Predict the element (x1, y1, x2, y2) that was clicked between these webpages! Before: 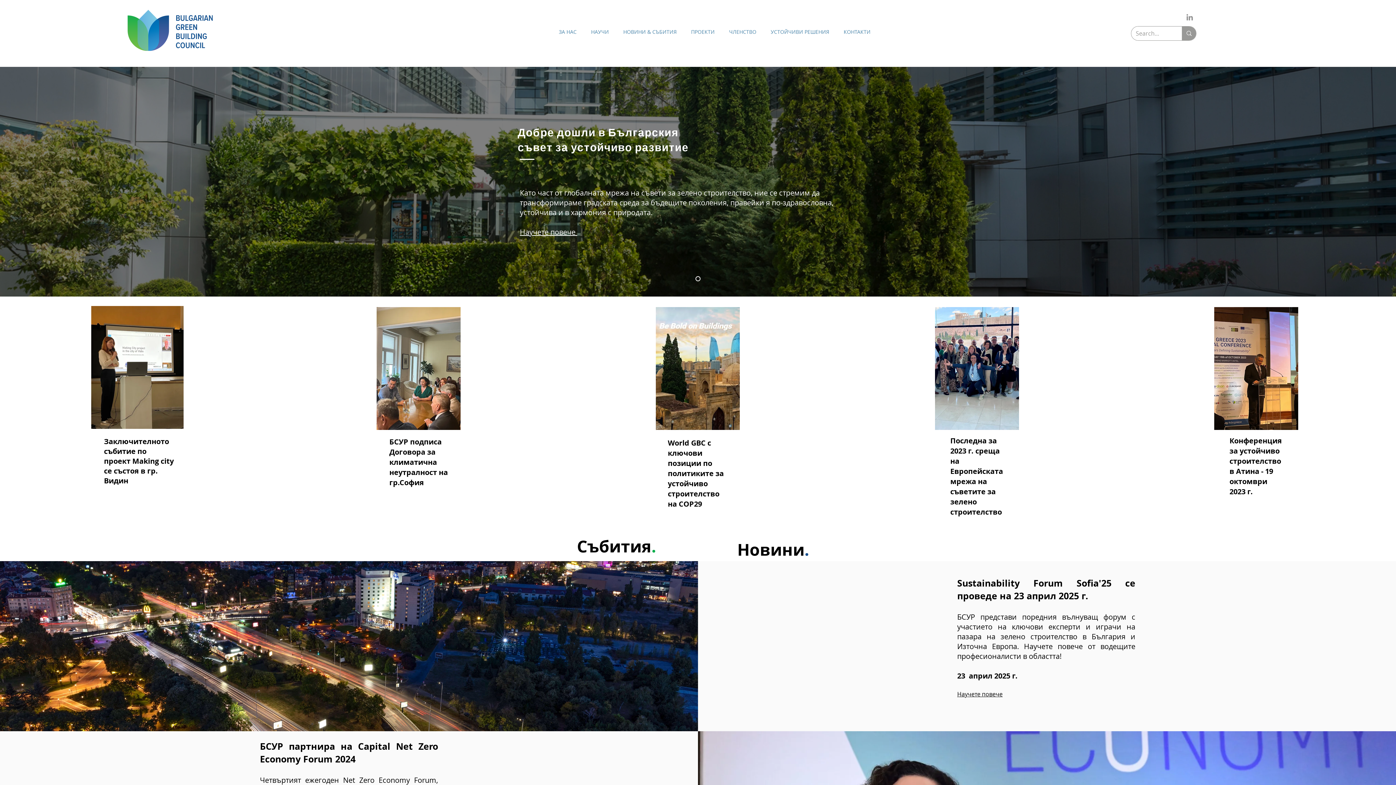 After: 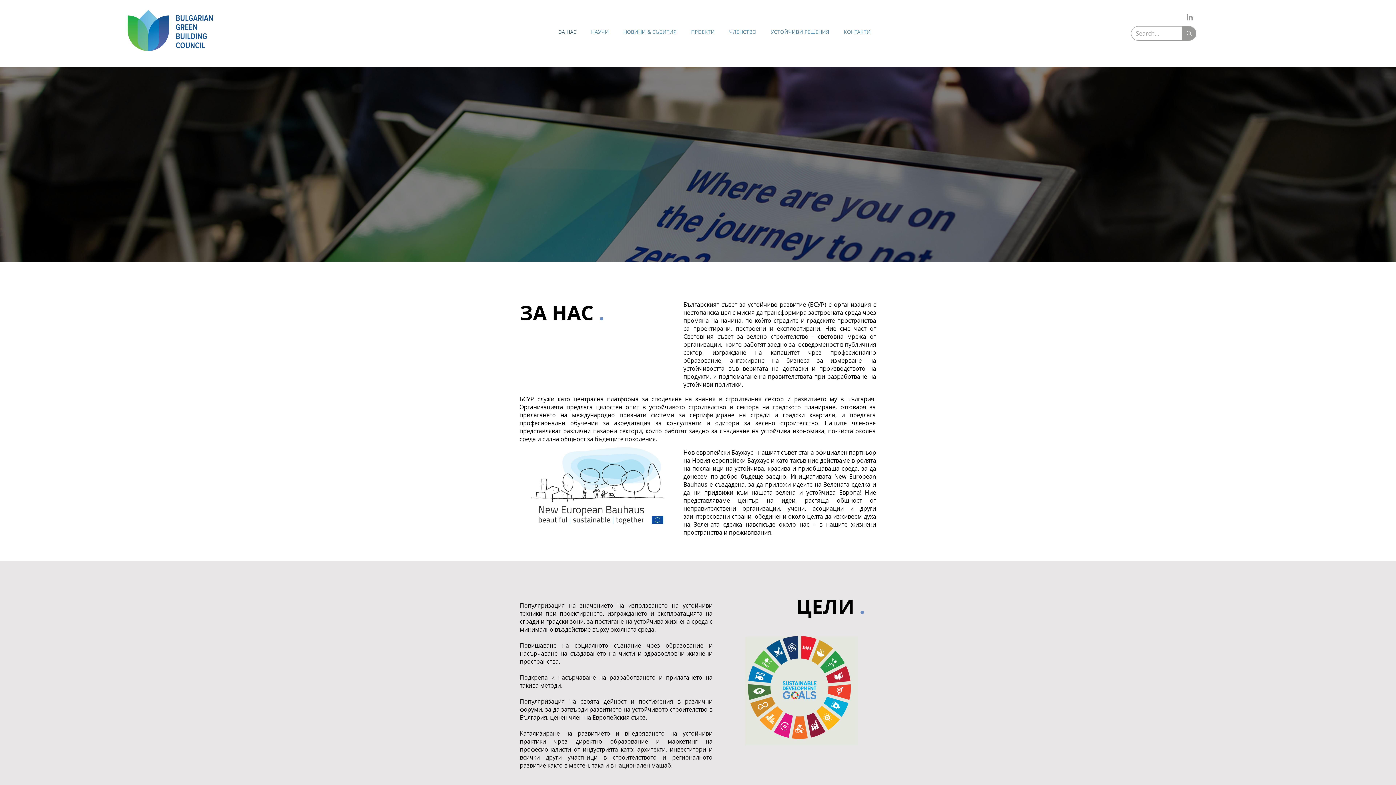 Action: bbox: (553, 24, 582, 39) label: ЗА НАС